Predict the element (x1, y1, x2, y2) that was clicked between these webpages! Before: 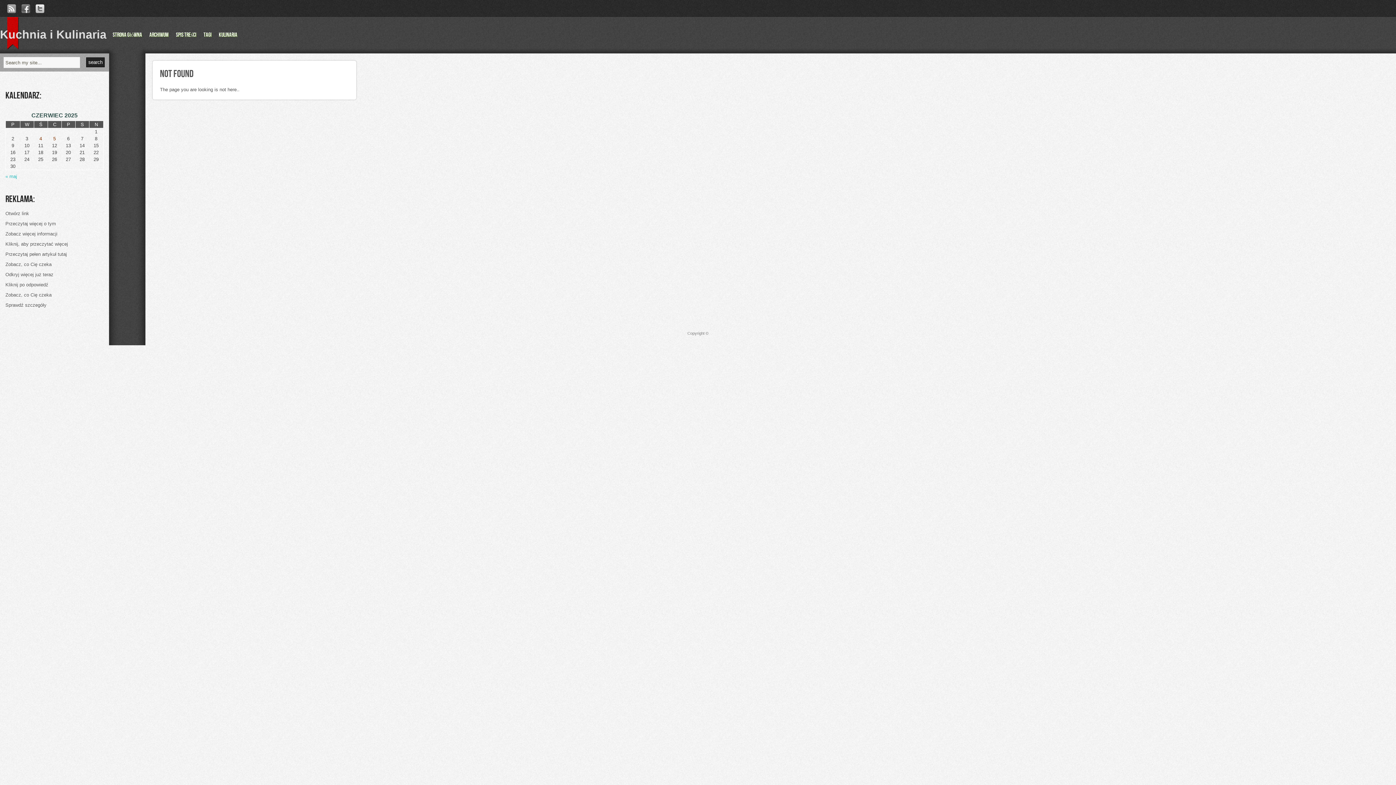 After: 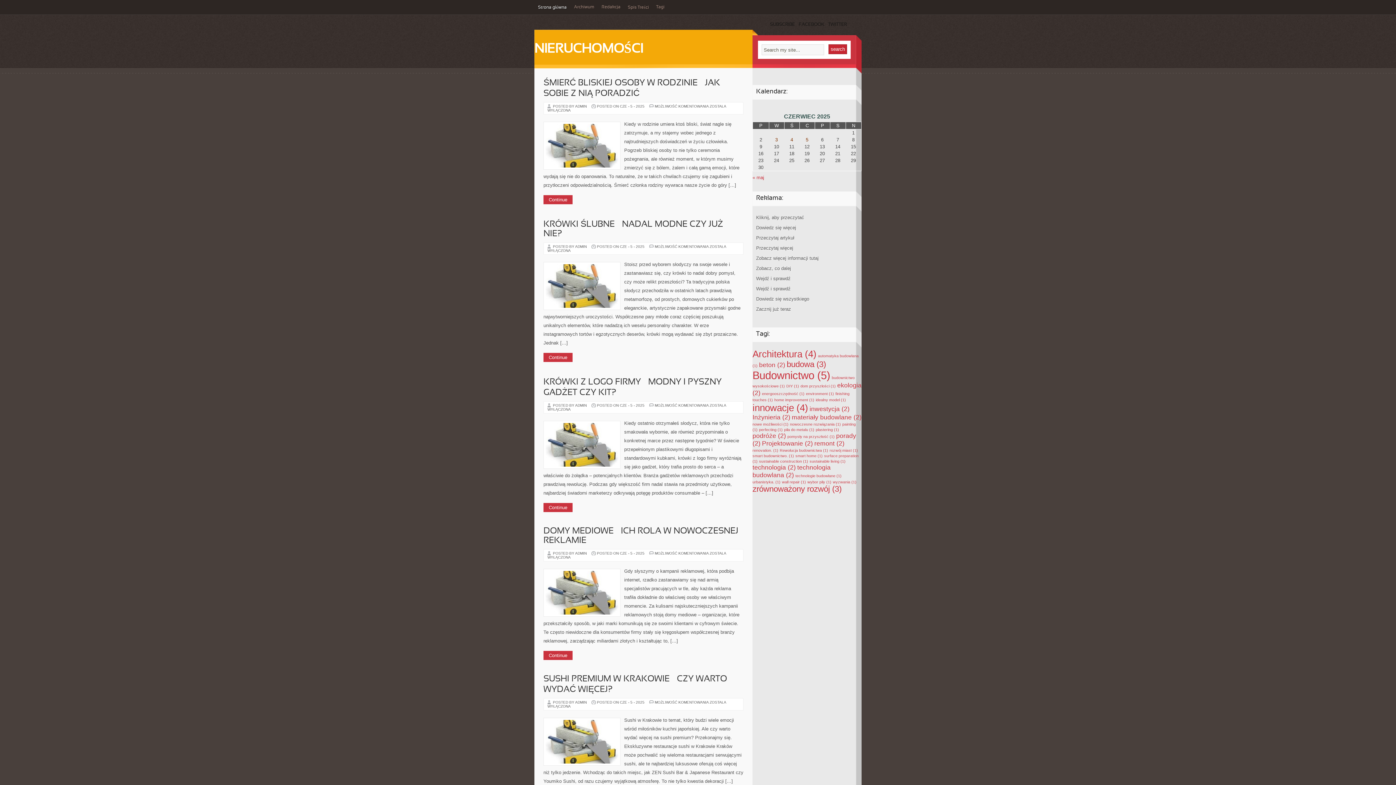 Action: label: Sprawdź szczegóły bbox: (5, 300, 103, 310)